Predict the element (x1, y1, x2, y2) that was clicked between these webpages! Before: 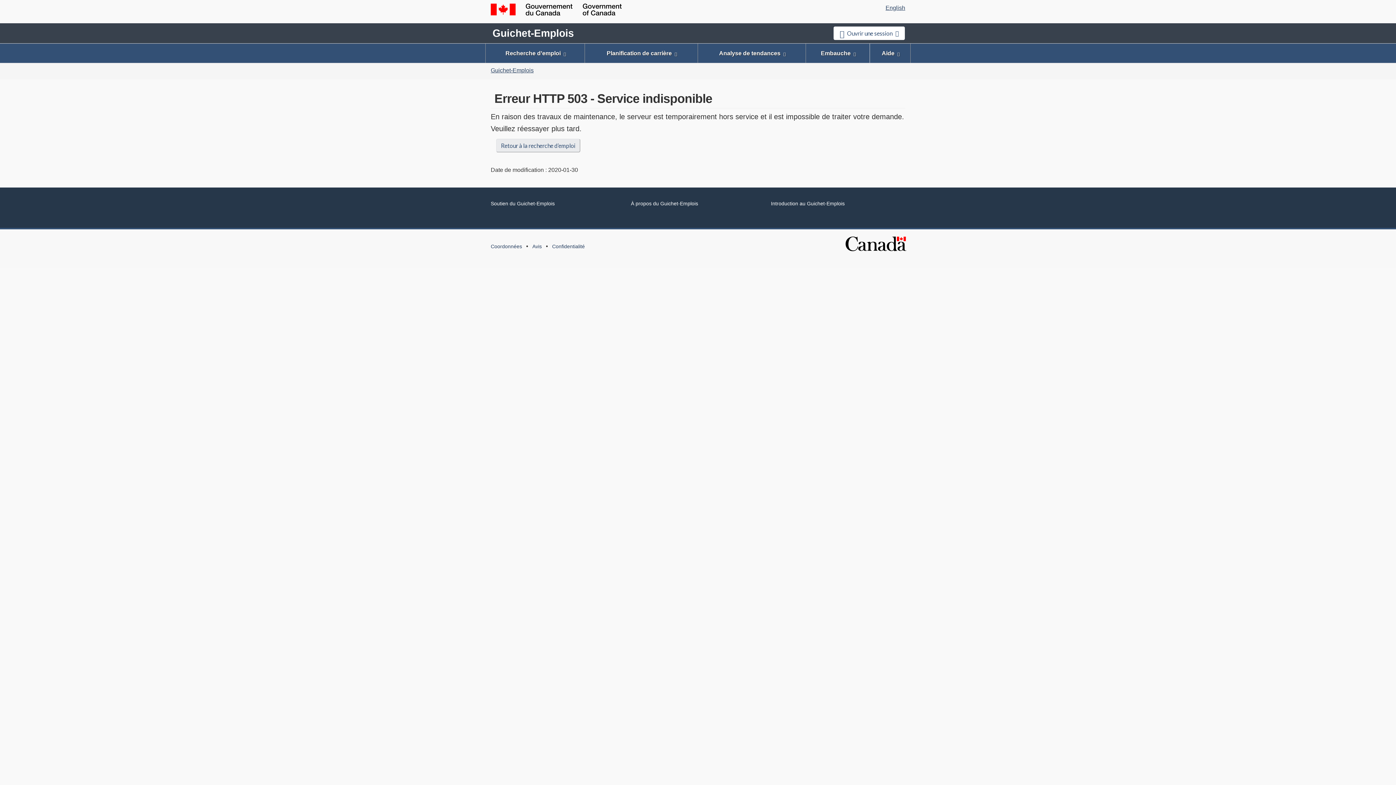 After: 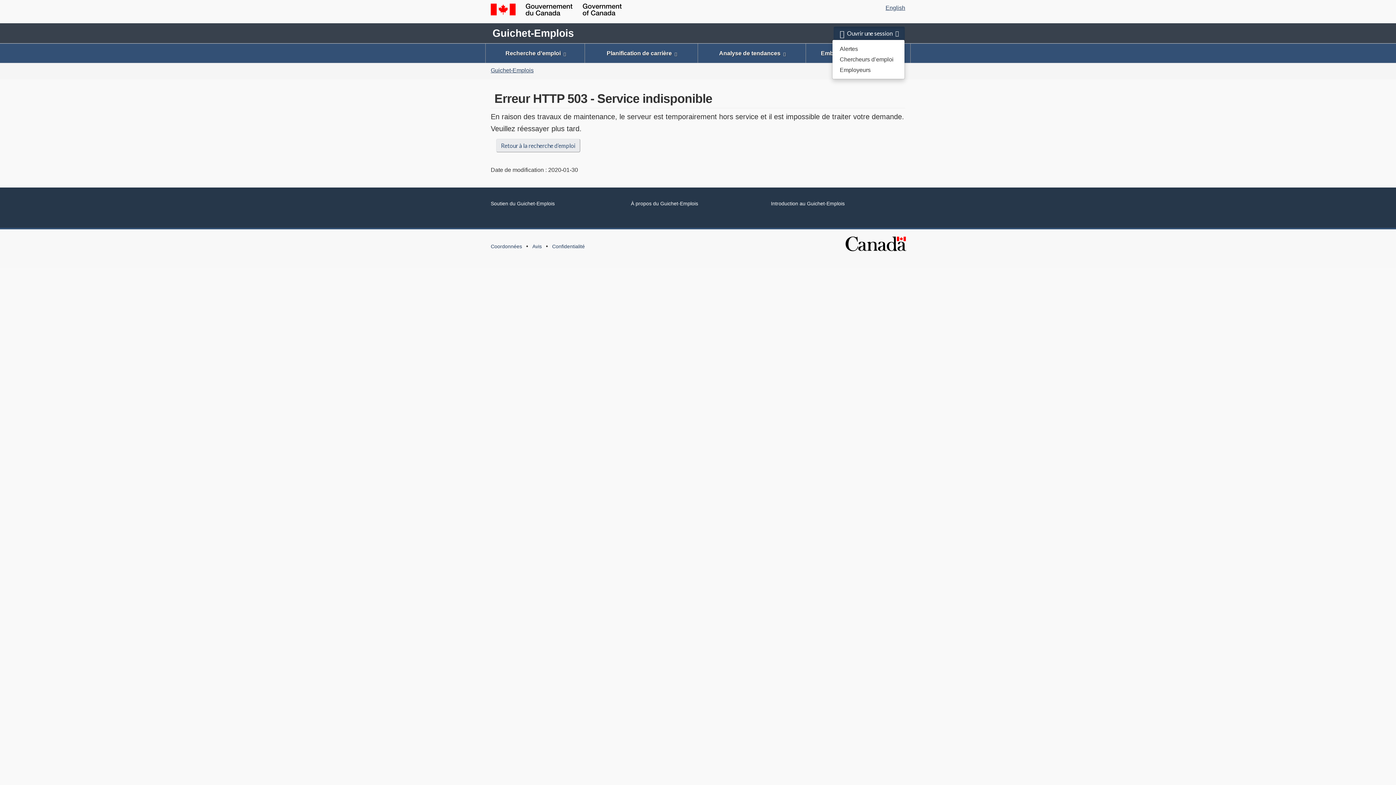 Action: bbox: (833, 26, 905, 40) label:  Ouvrir une session